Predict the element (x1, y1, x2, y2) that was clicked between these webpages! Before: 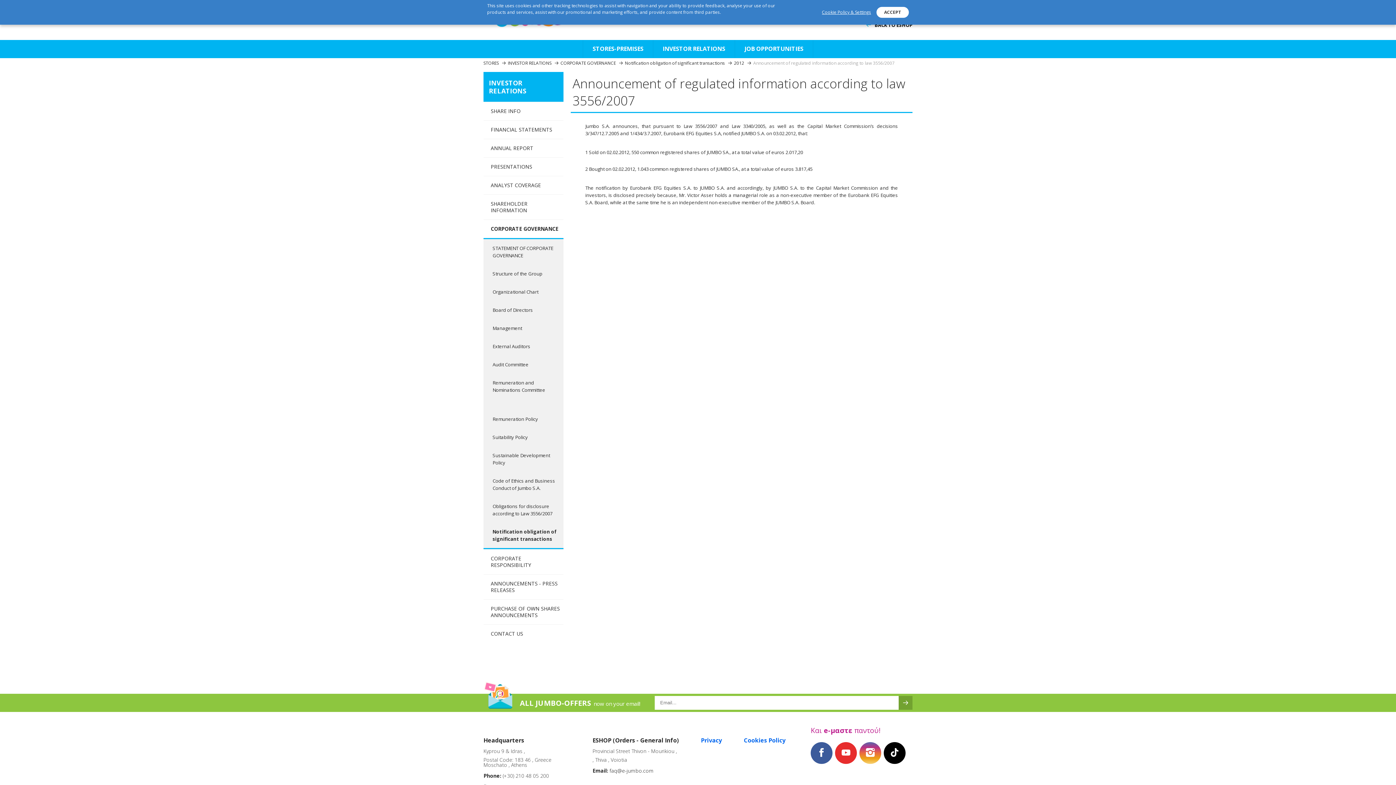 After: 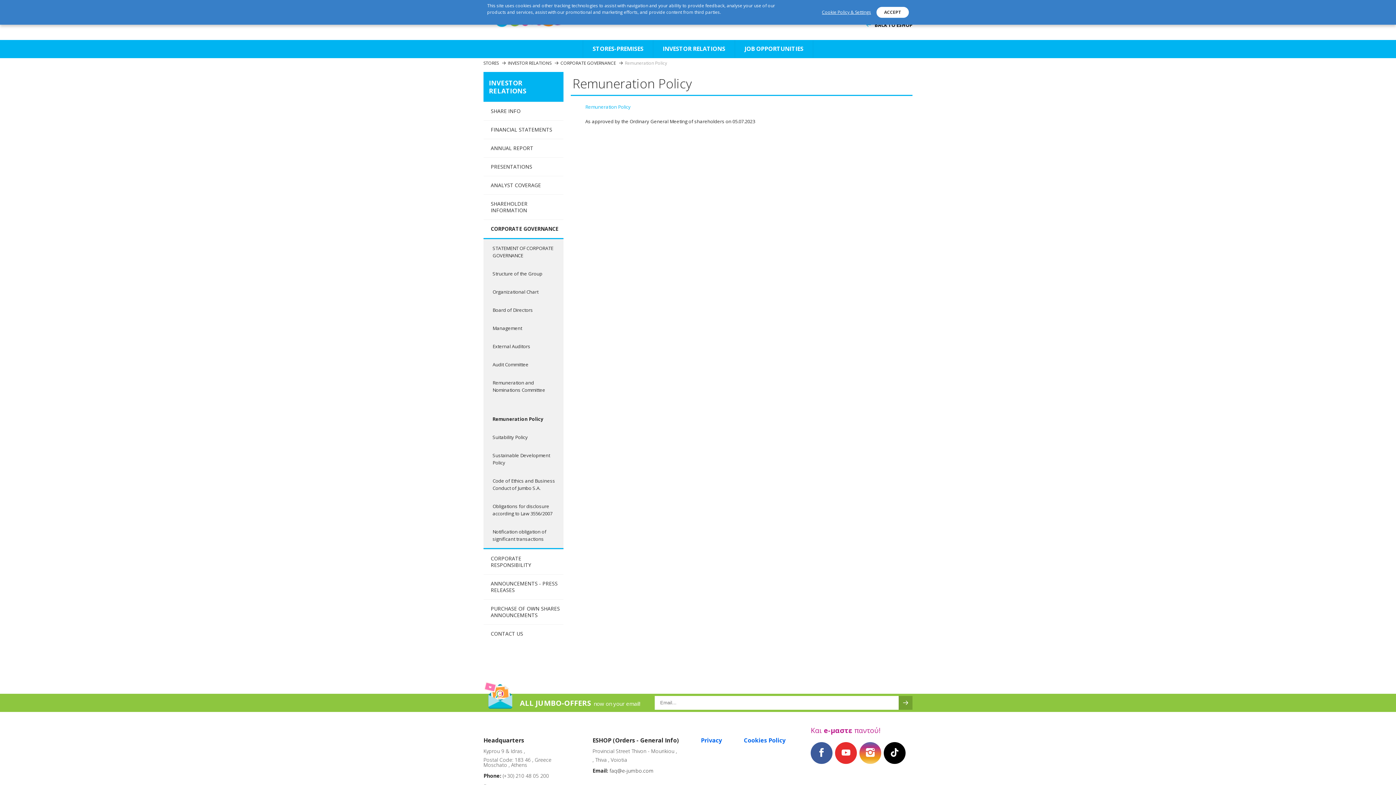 Action: label: Remuneration Policy bbox: (483, 410, 563, 428)